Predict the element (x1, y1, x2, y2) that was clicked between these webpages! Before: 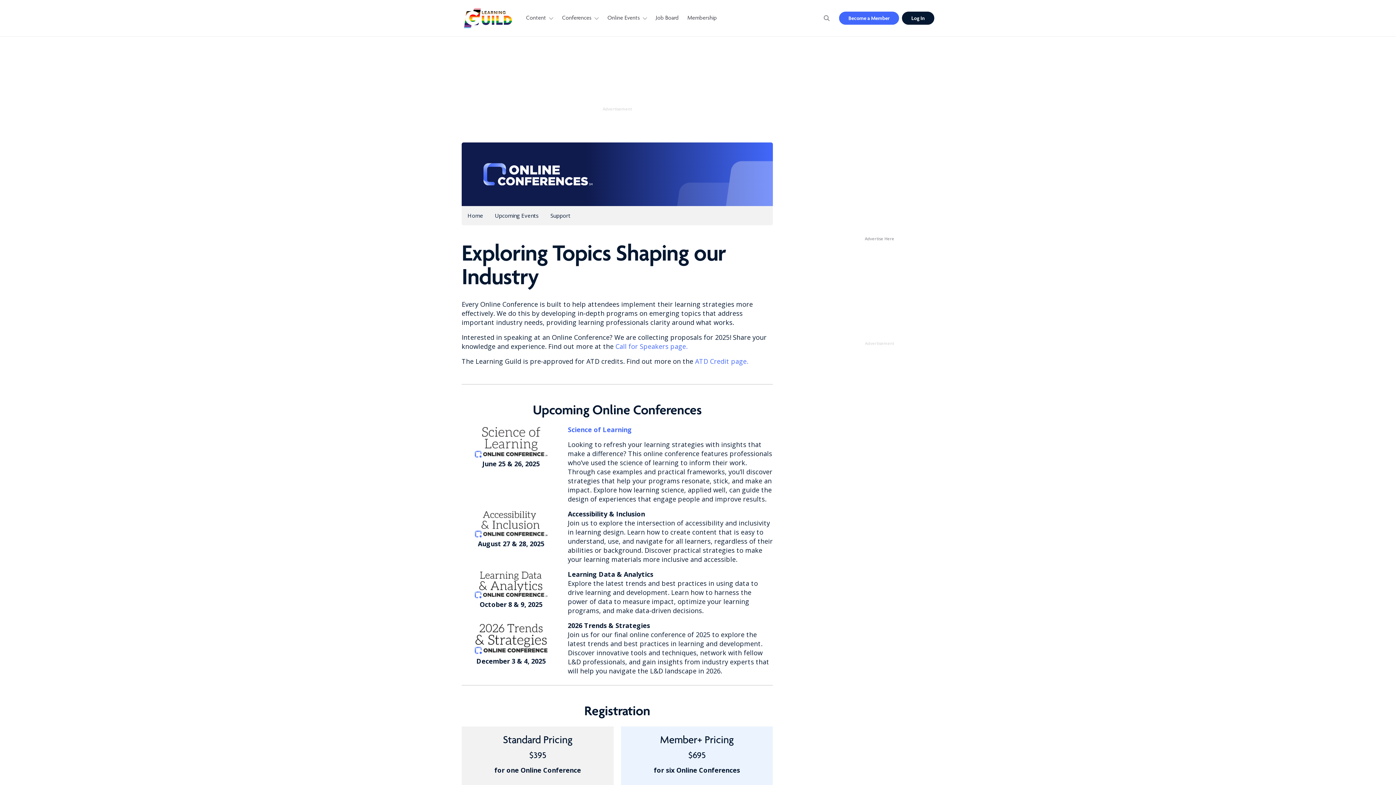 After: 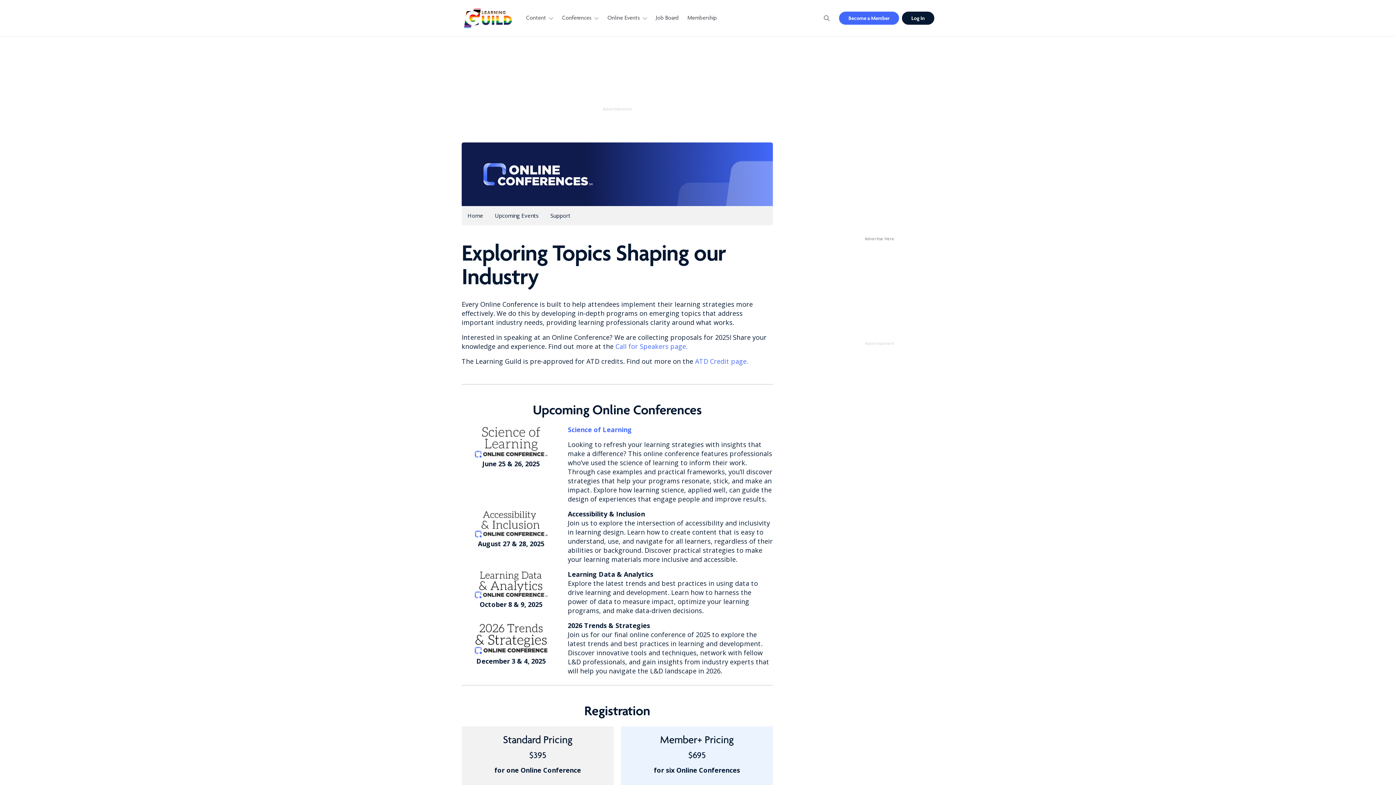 Action: bbox: (489, 206, 544, 225) label: Upcoming Events